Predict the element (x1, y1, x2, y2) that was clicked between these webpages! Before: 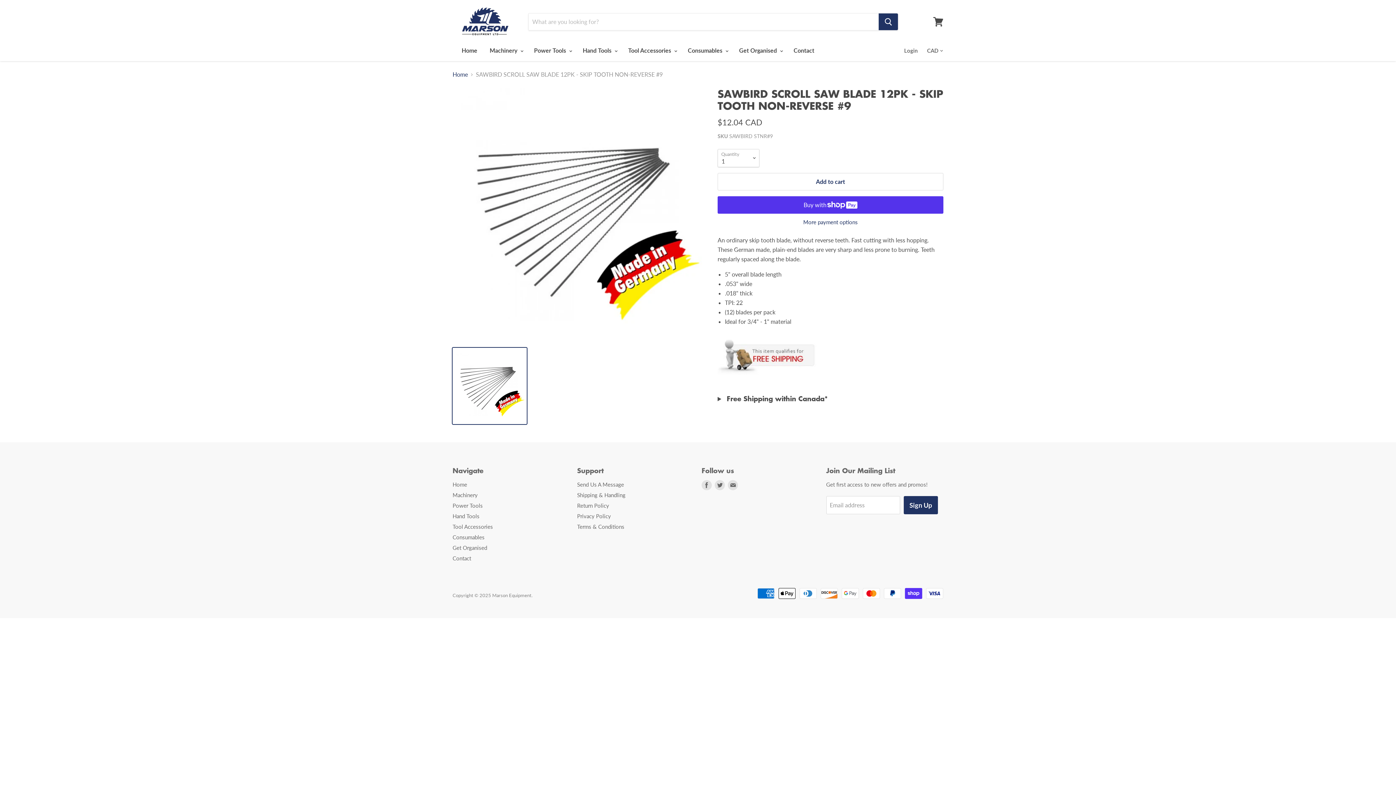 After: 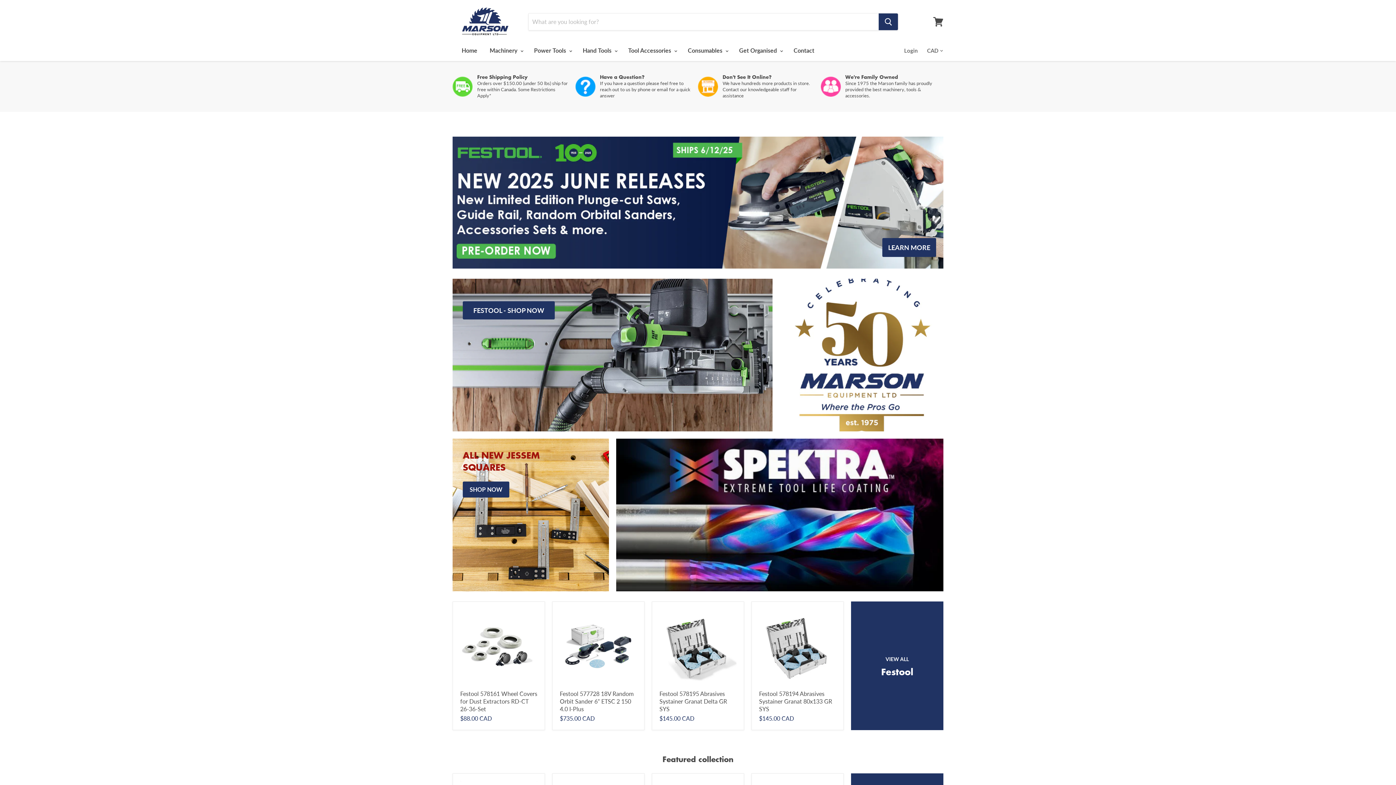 Action: bbox: (452, 7, 519, 36)